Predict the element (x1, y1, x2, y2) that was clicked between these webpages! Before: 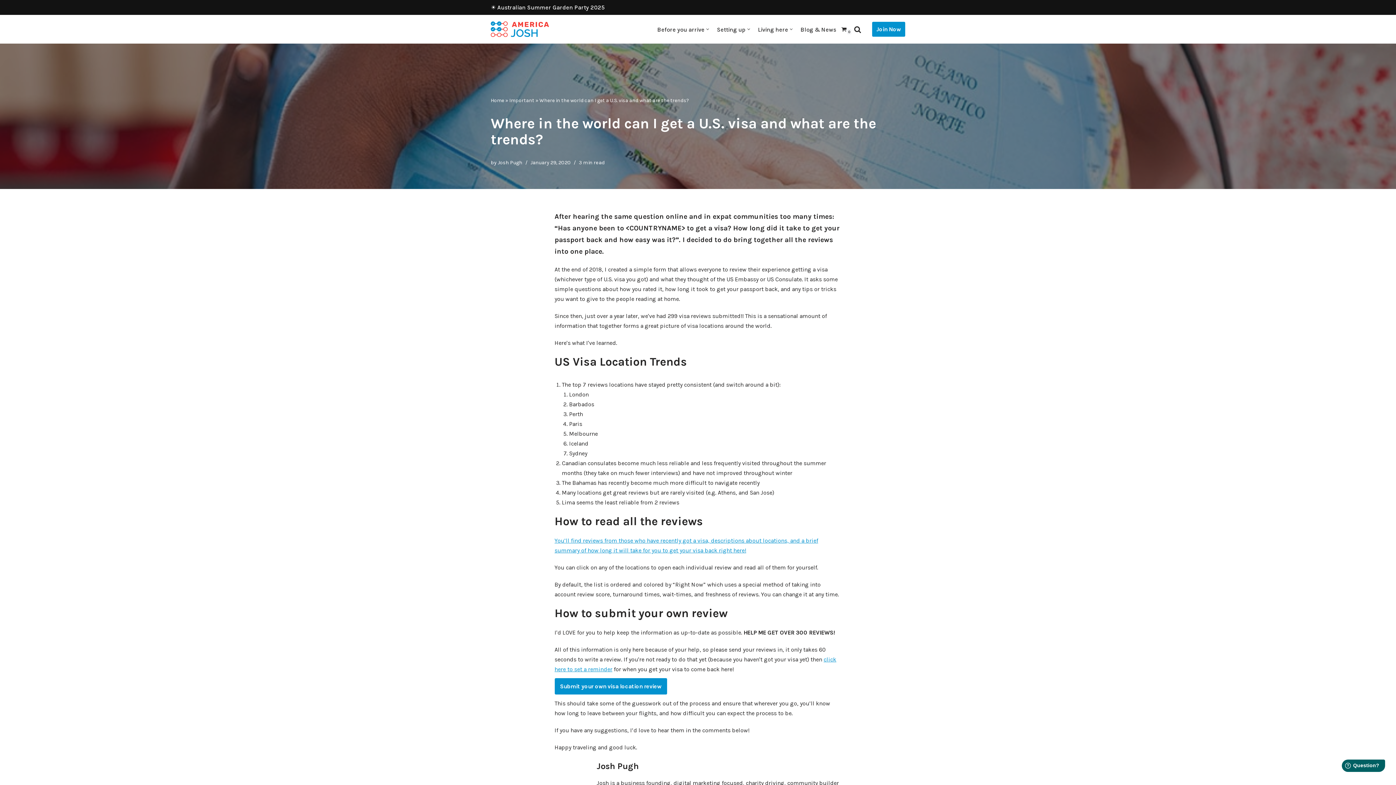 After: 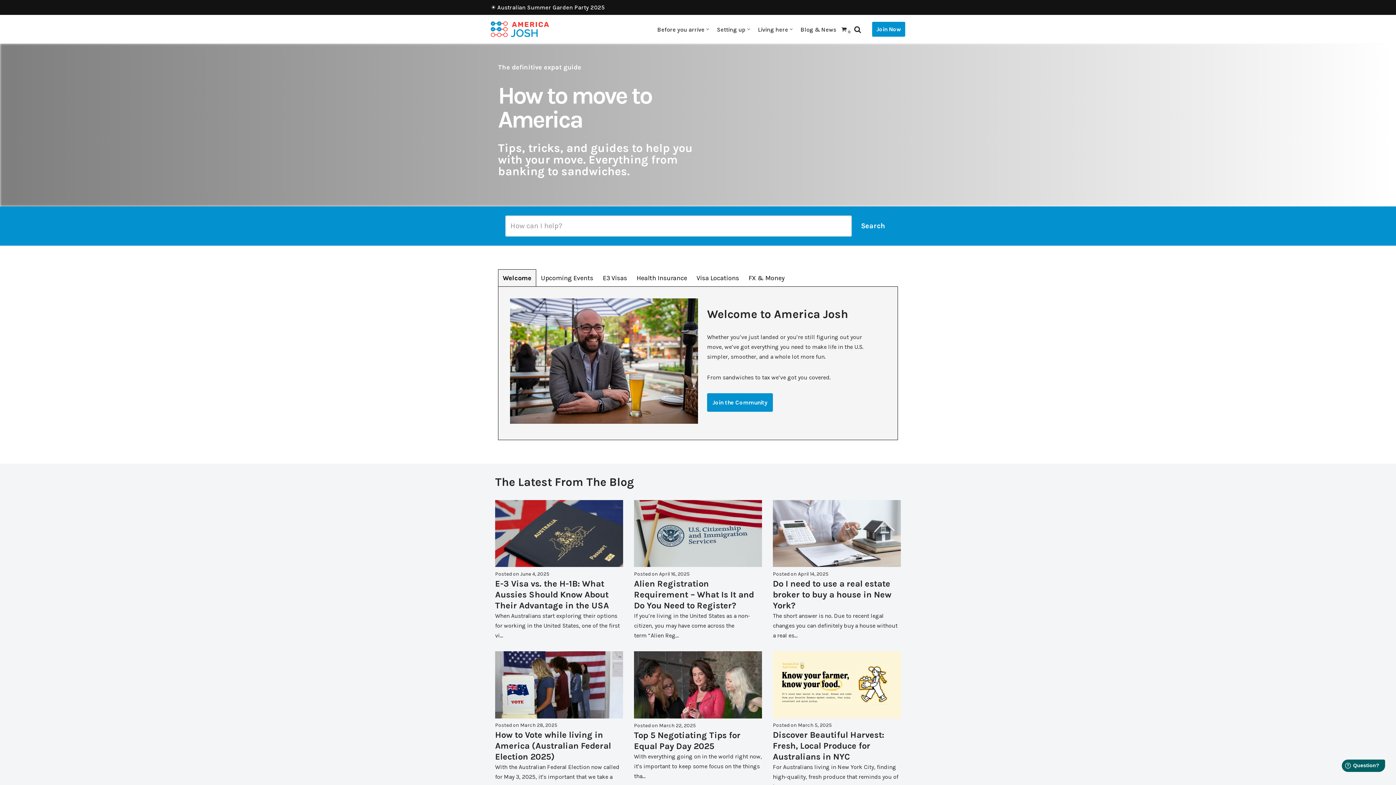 Action: bbox: (490, 21, 549, 37) label: America Josh Moving to America: The Guide